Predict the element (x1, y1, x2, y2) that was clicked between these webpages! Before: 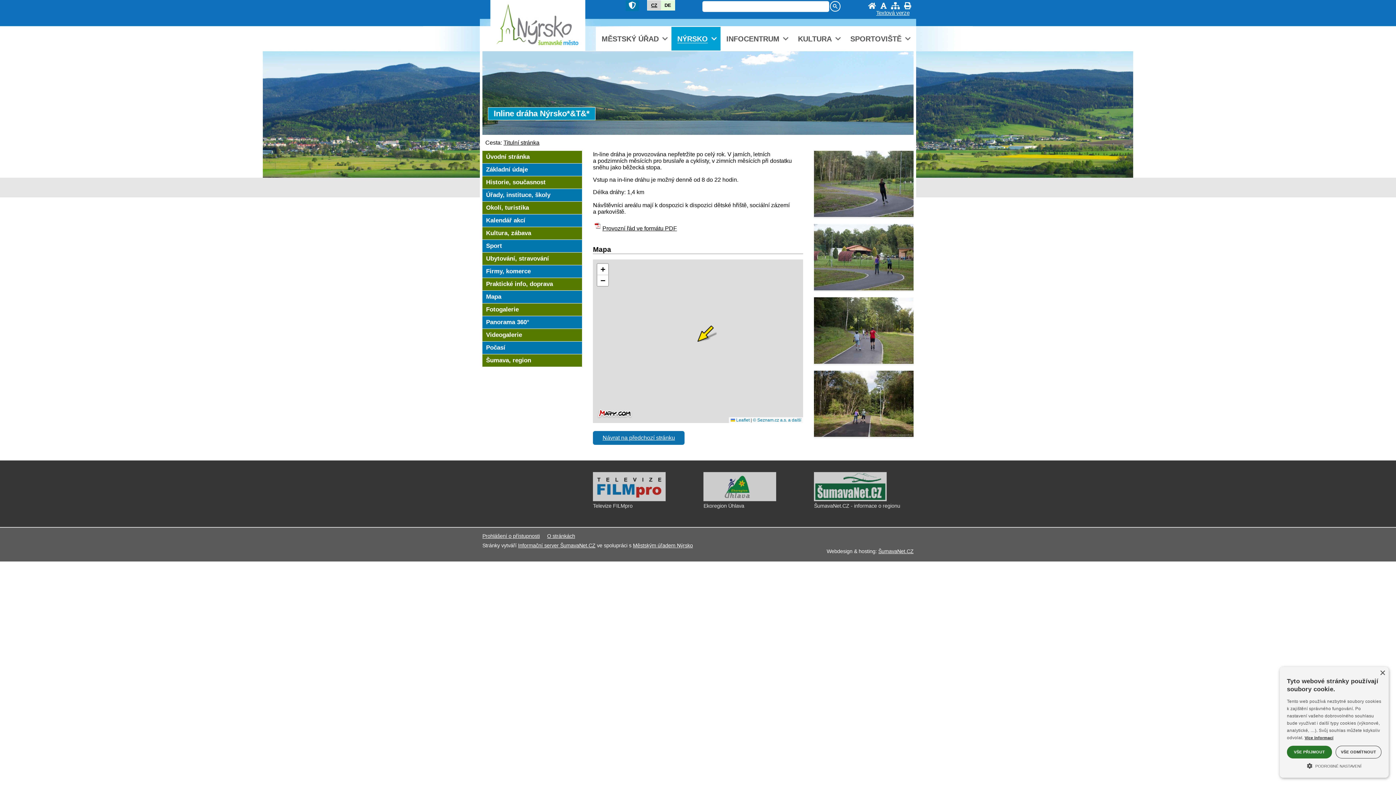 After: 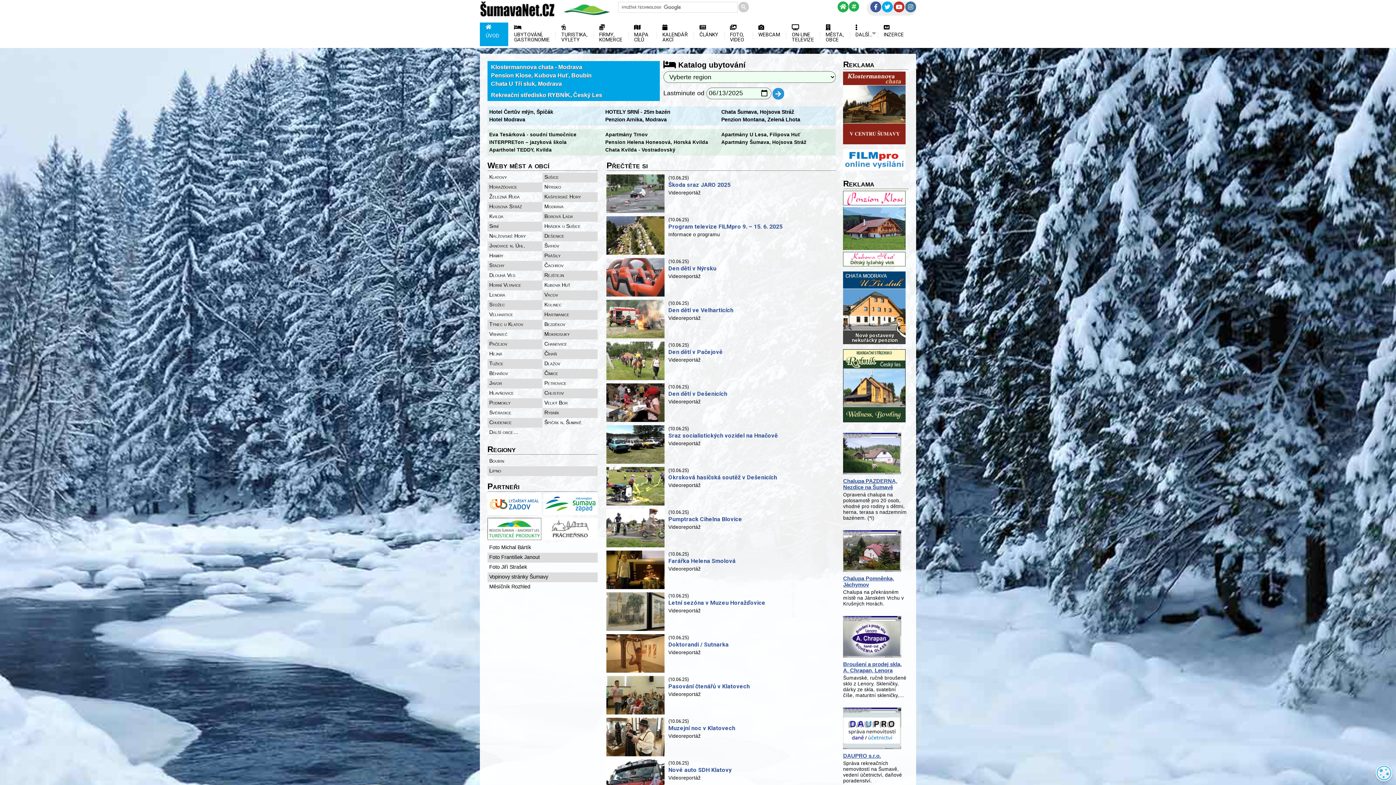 Action: bbox: (878, 548, 913, 554) label: ŠumavaNet.CZ